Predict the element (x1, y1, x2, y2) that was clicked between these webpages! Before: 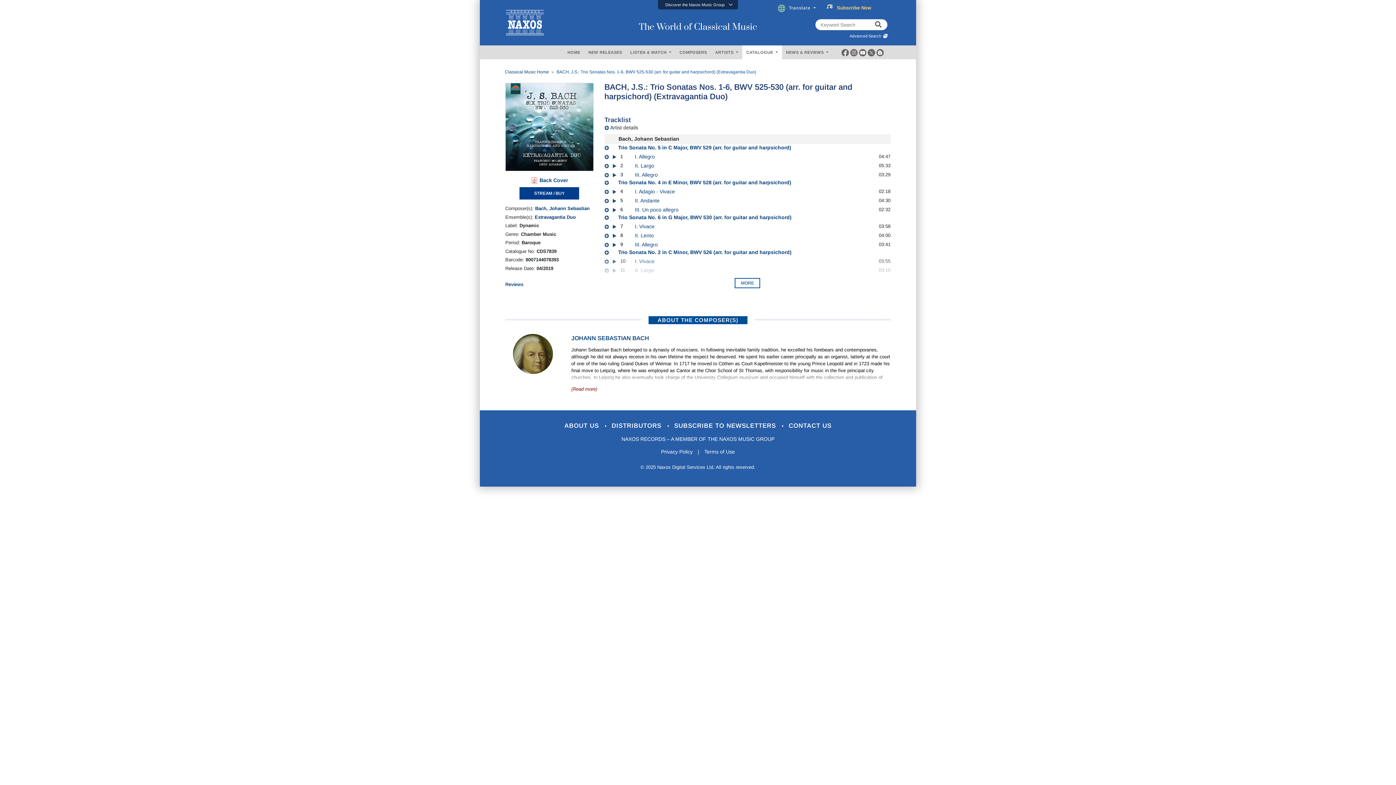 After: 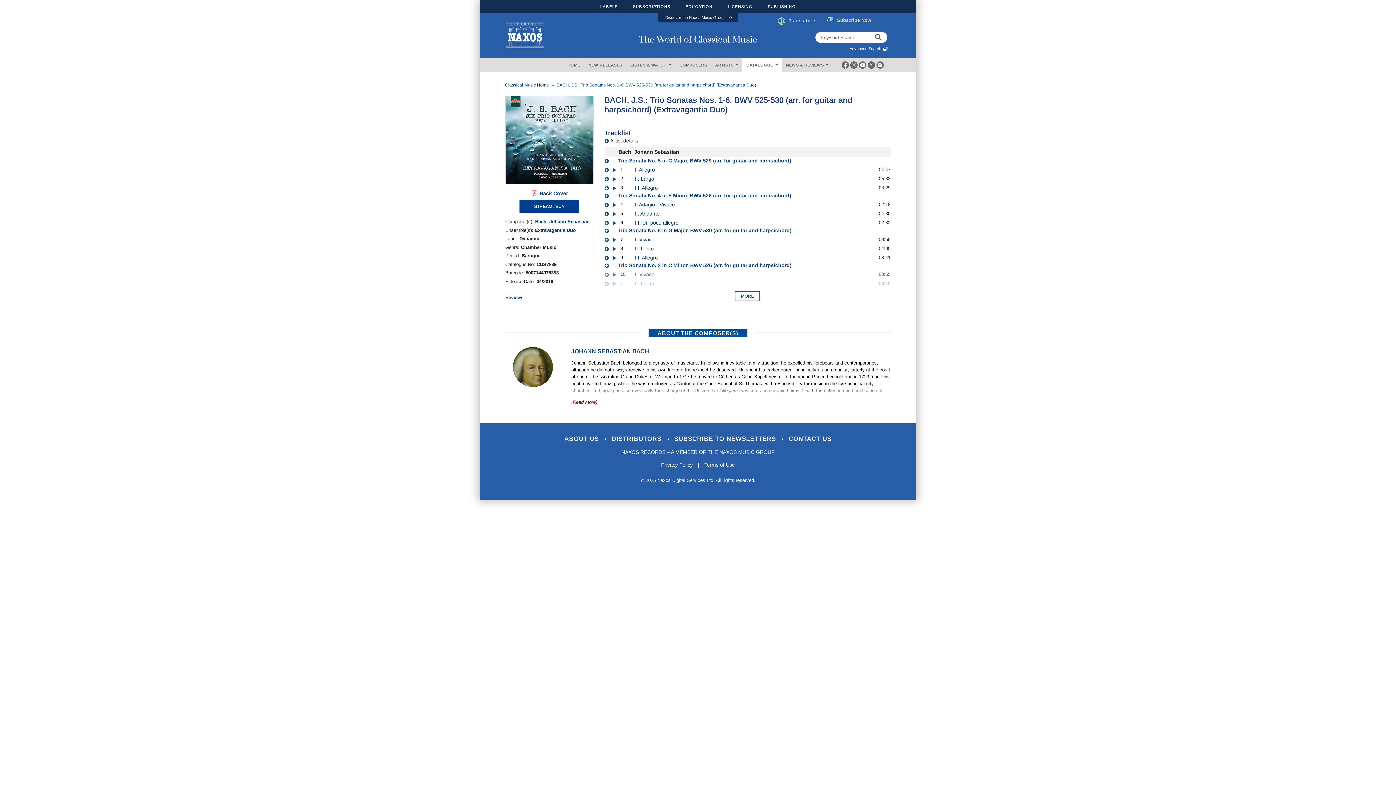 Action: bbox: (658, 0, 738, 9) label: Discover the Naxos Music Group